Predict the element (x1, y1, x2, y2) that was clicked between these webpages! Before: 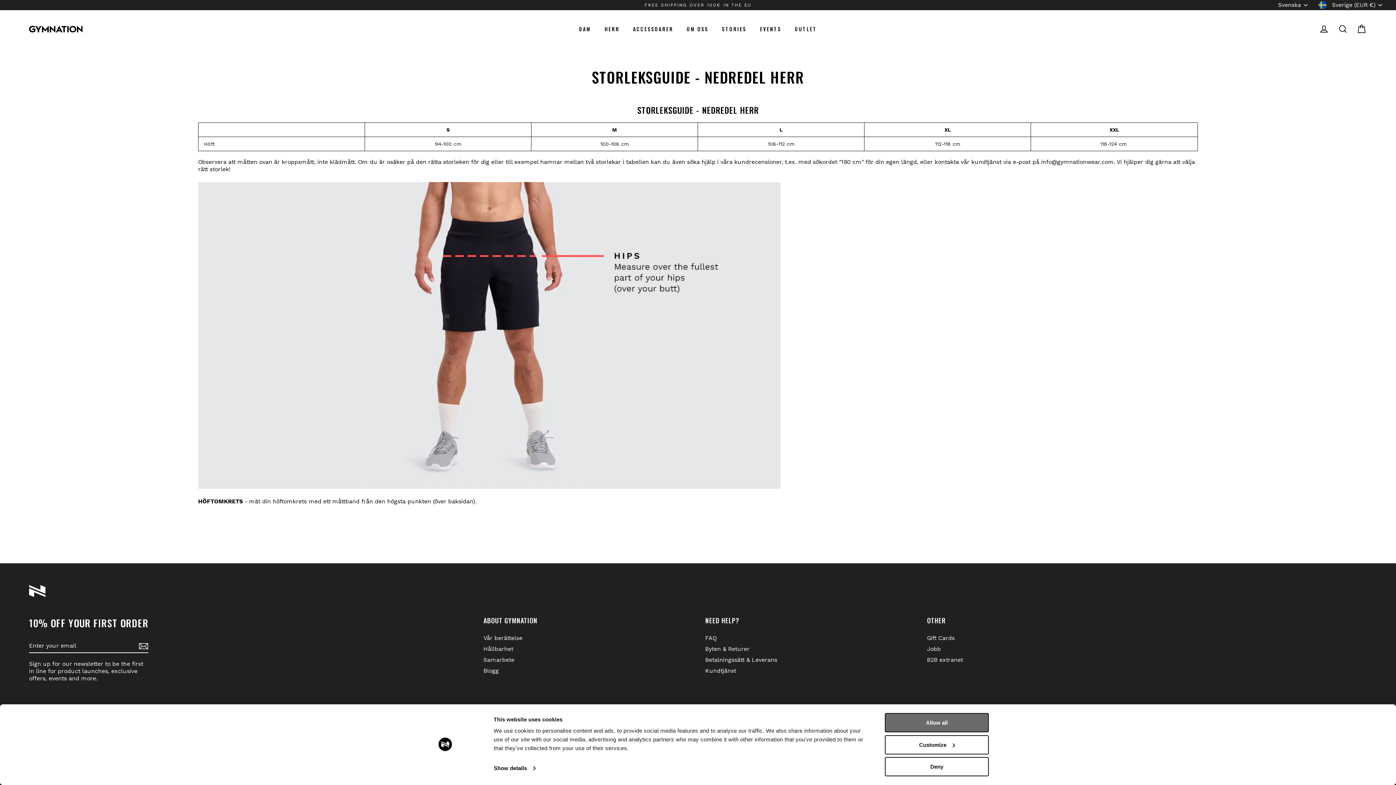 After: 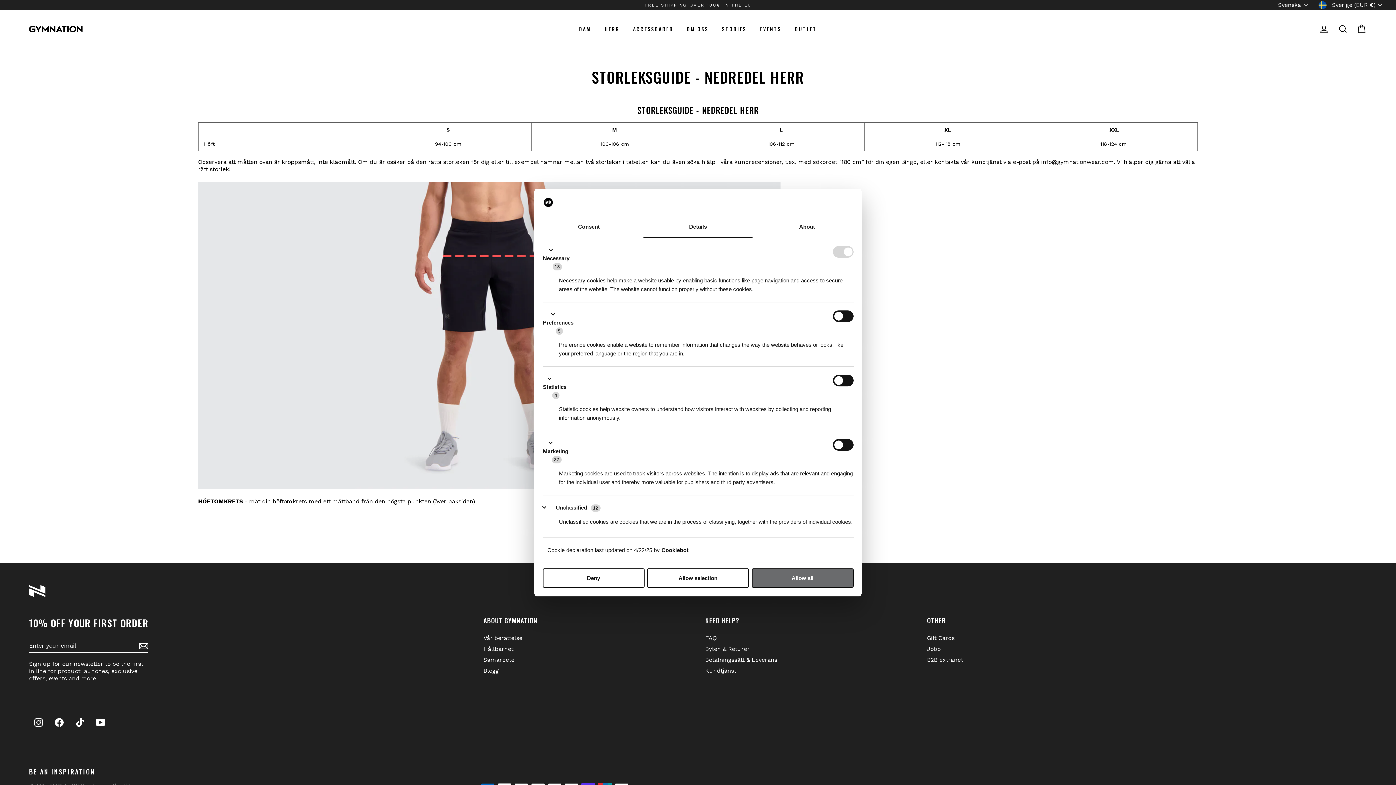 Action: bbox: (885, 735, 989, 754) label: Customize